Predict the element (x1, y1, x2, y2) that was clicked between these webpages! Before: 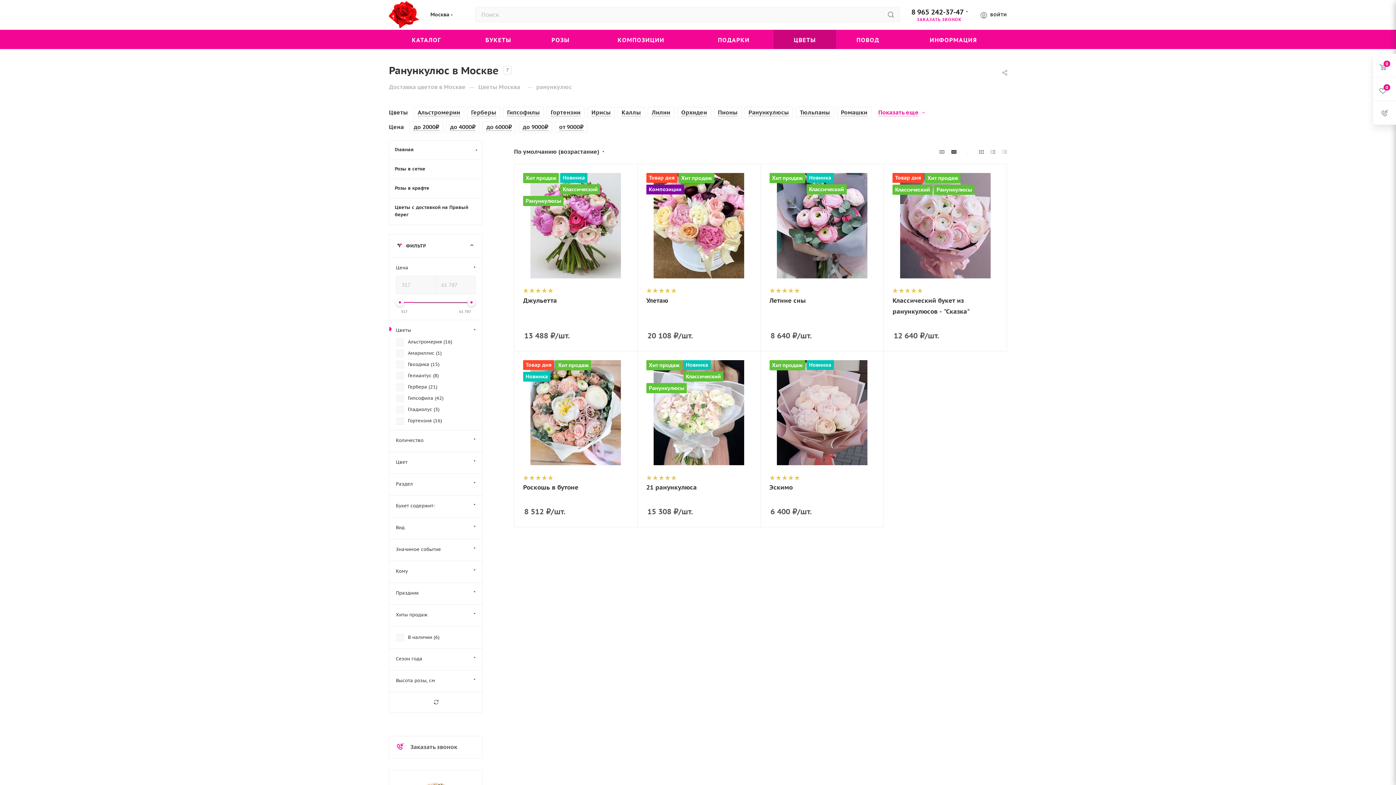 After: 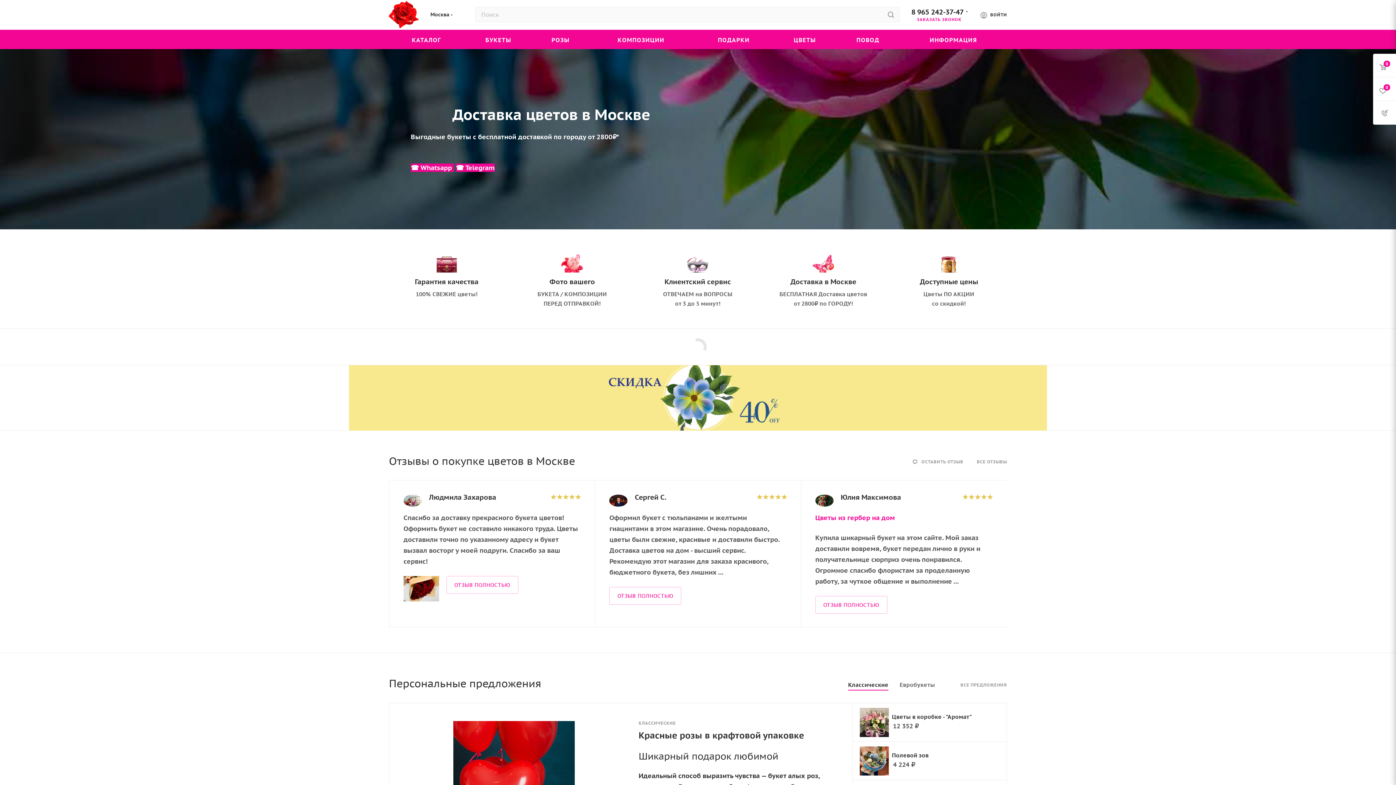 Action: label: Доставка цветов в Москве bbox: (389, 82, 465, 90)